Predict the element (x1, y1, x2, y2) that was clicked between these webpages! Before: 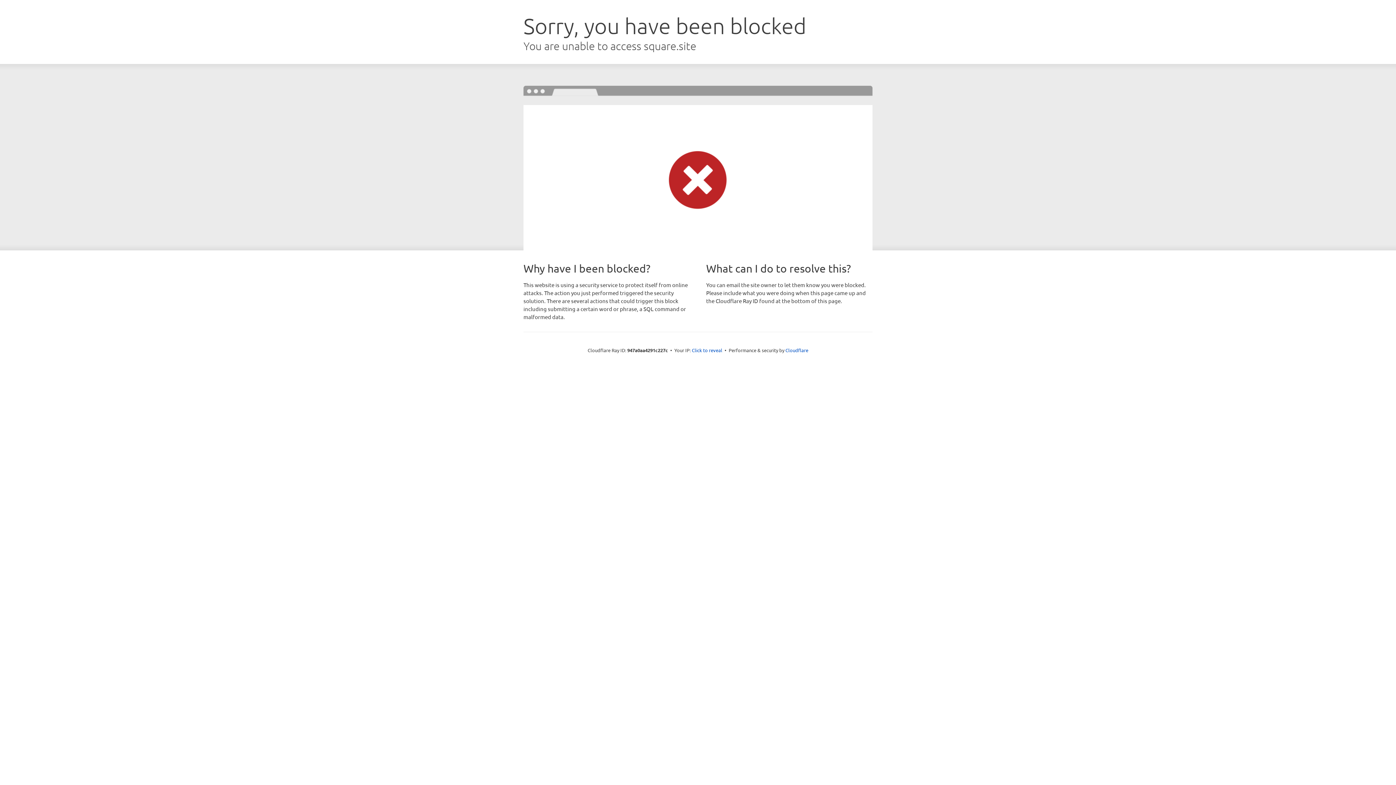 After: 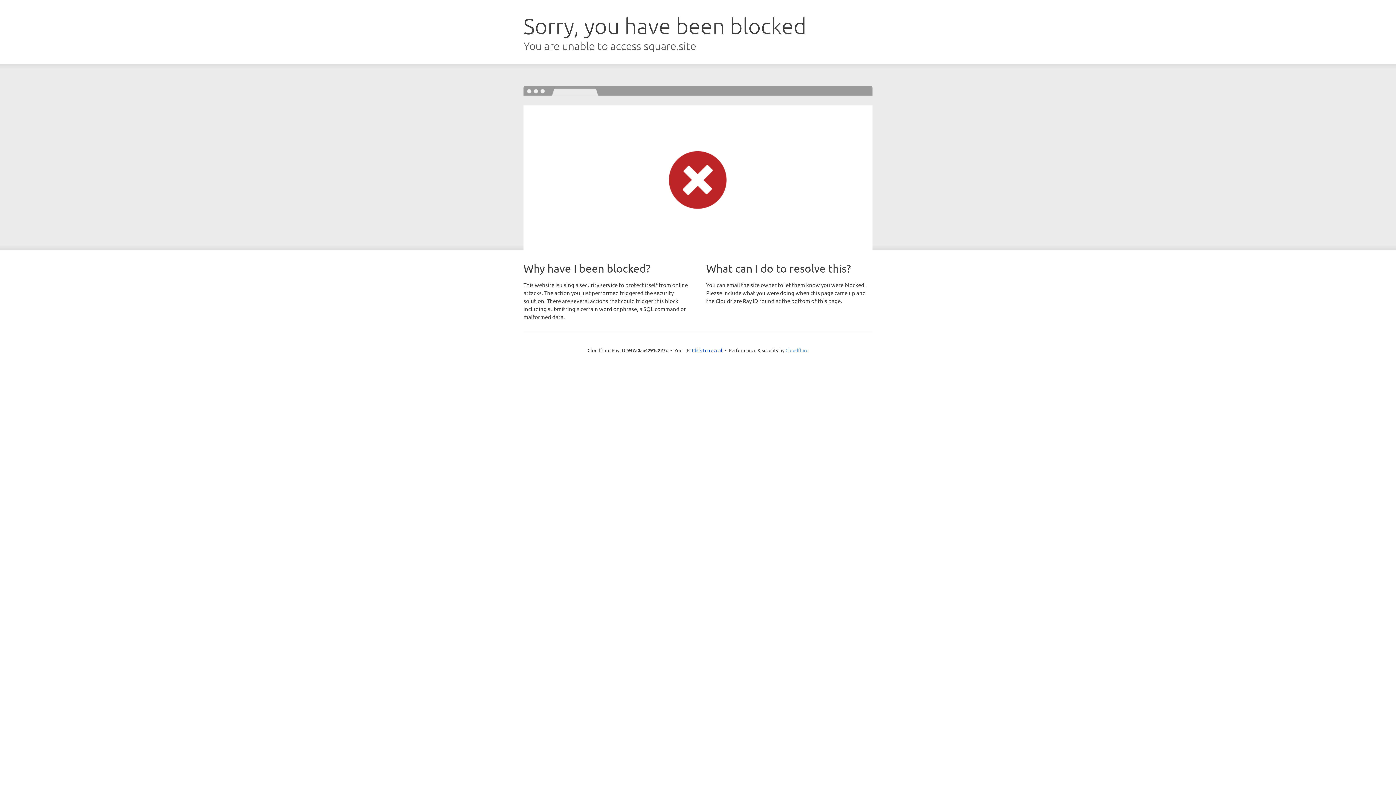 Action: label: Cloudflare bbox: (785, 347, 808, 353)